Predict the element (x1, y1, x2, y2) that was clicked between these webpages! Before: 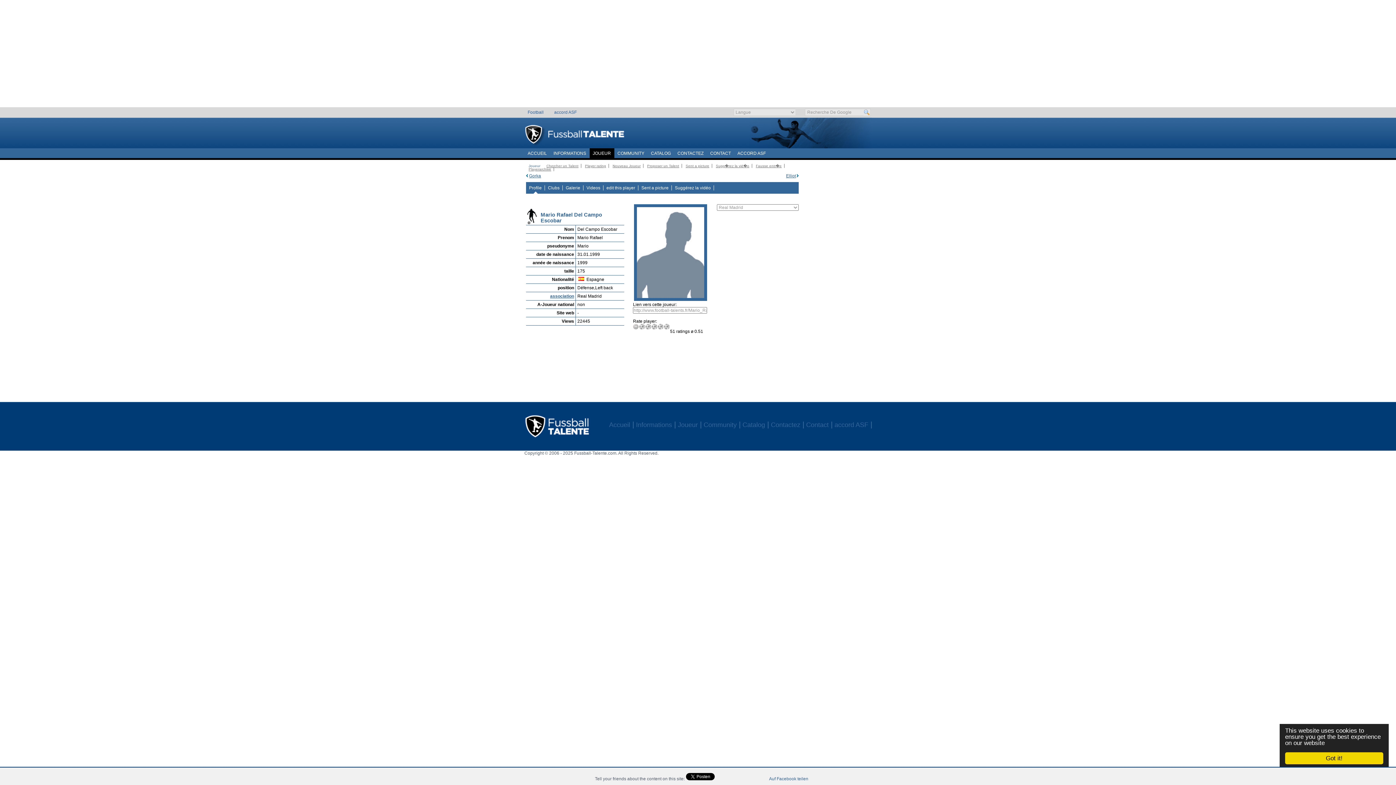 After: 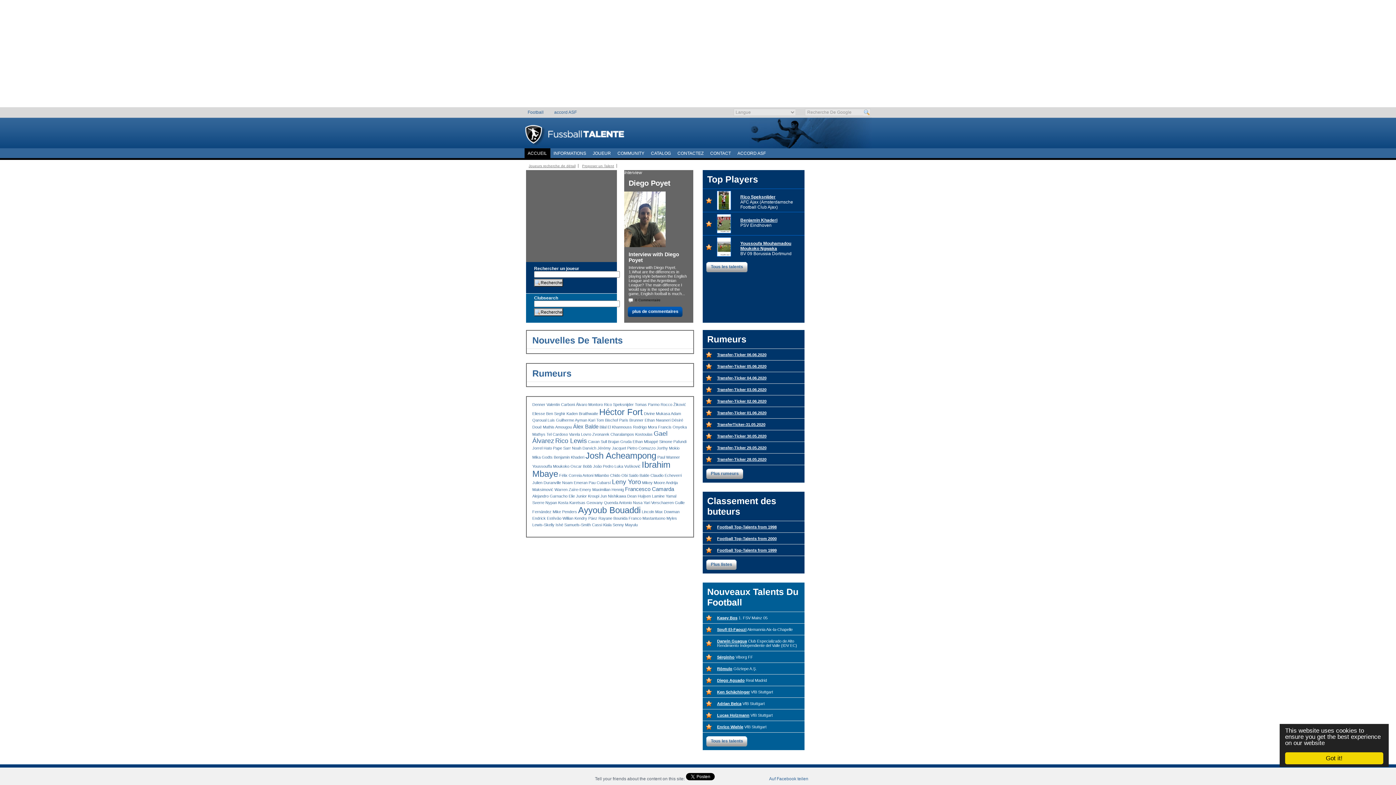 Action: label: ACCUEIL bbox: (524, 148, 550, 158)